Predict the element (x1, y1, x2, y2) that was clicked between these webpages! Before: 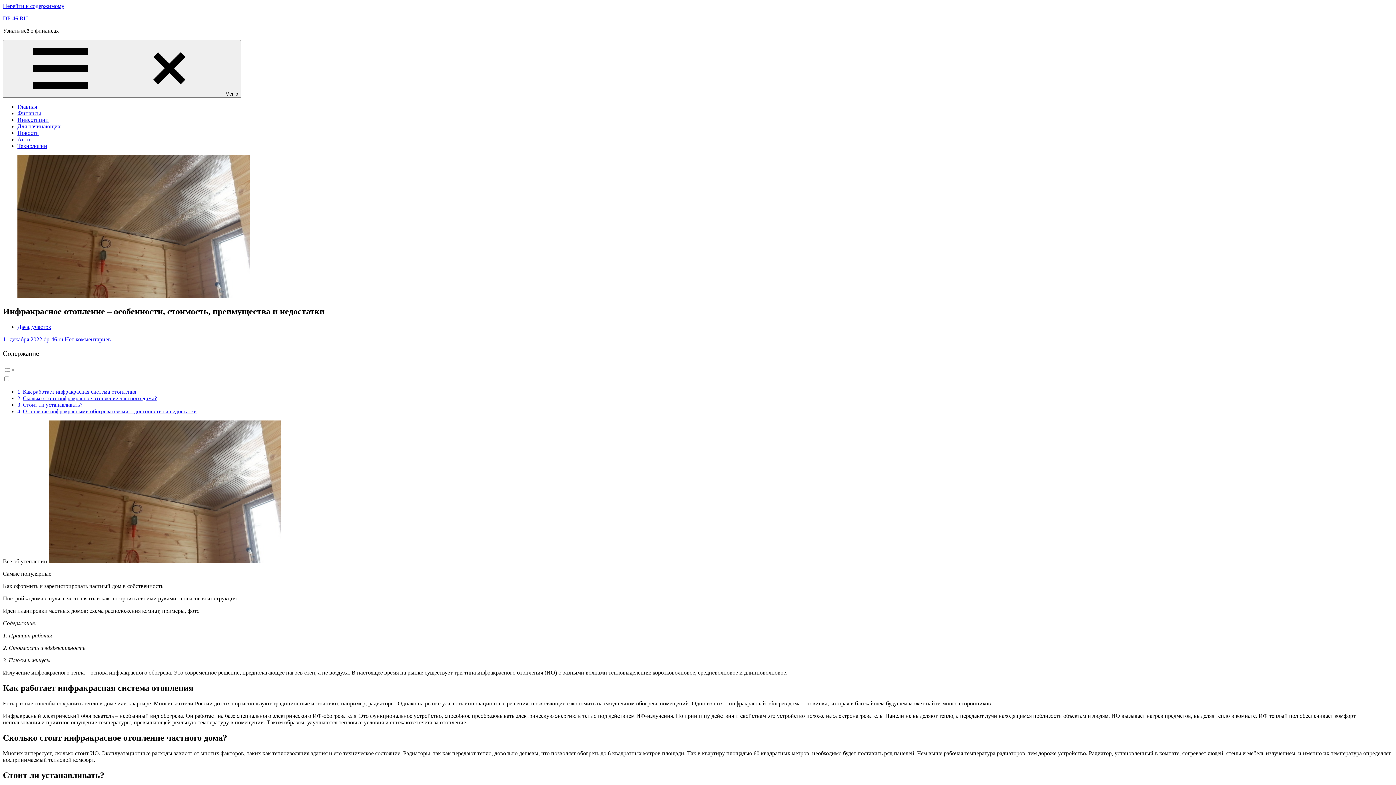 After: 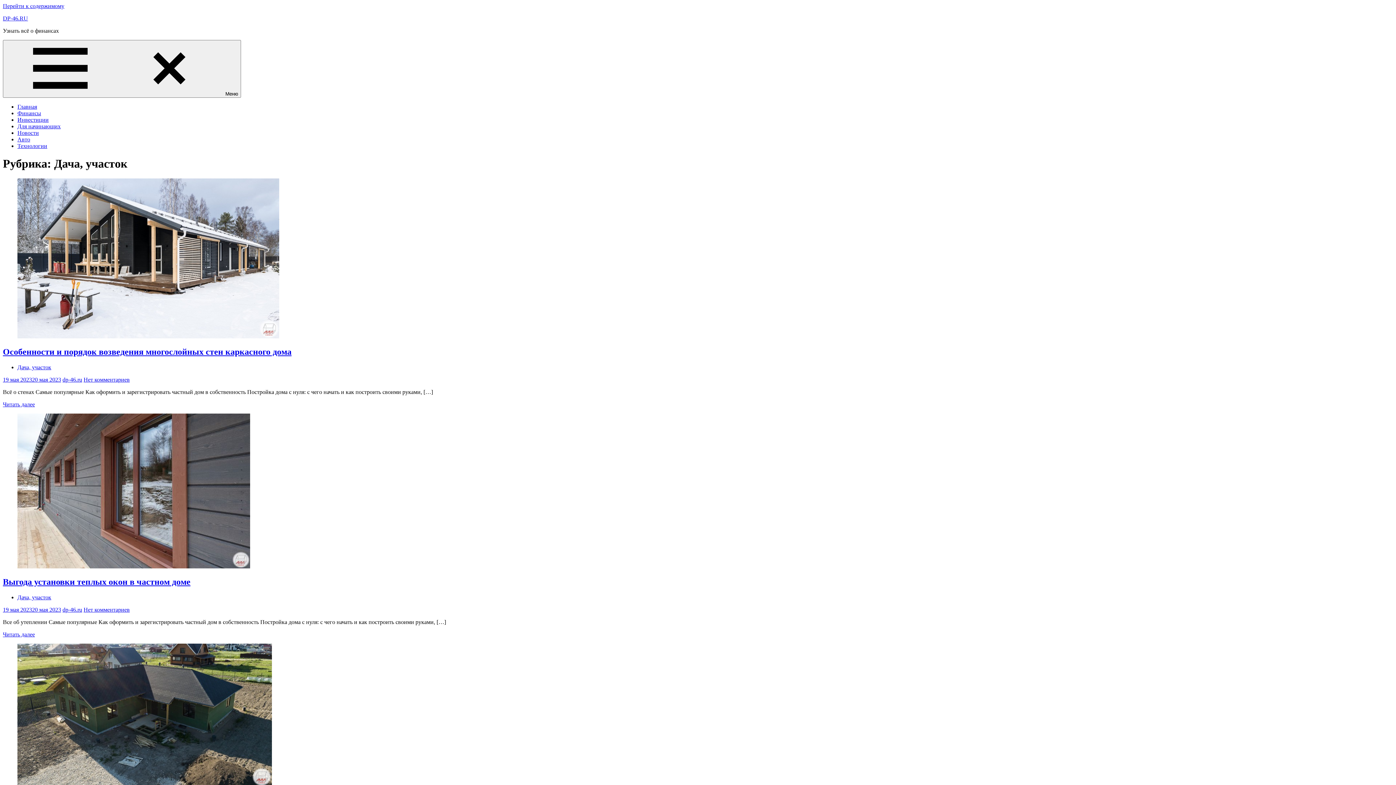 Action: label: Дача, участок bbox: (17, 323, 51, 330)